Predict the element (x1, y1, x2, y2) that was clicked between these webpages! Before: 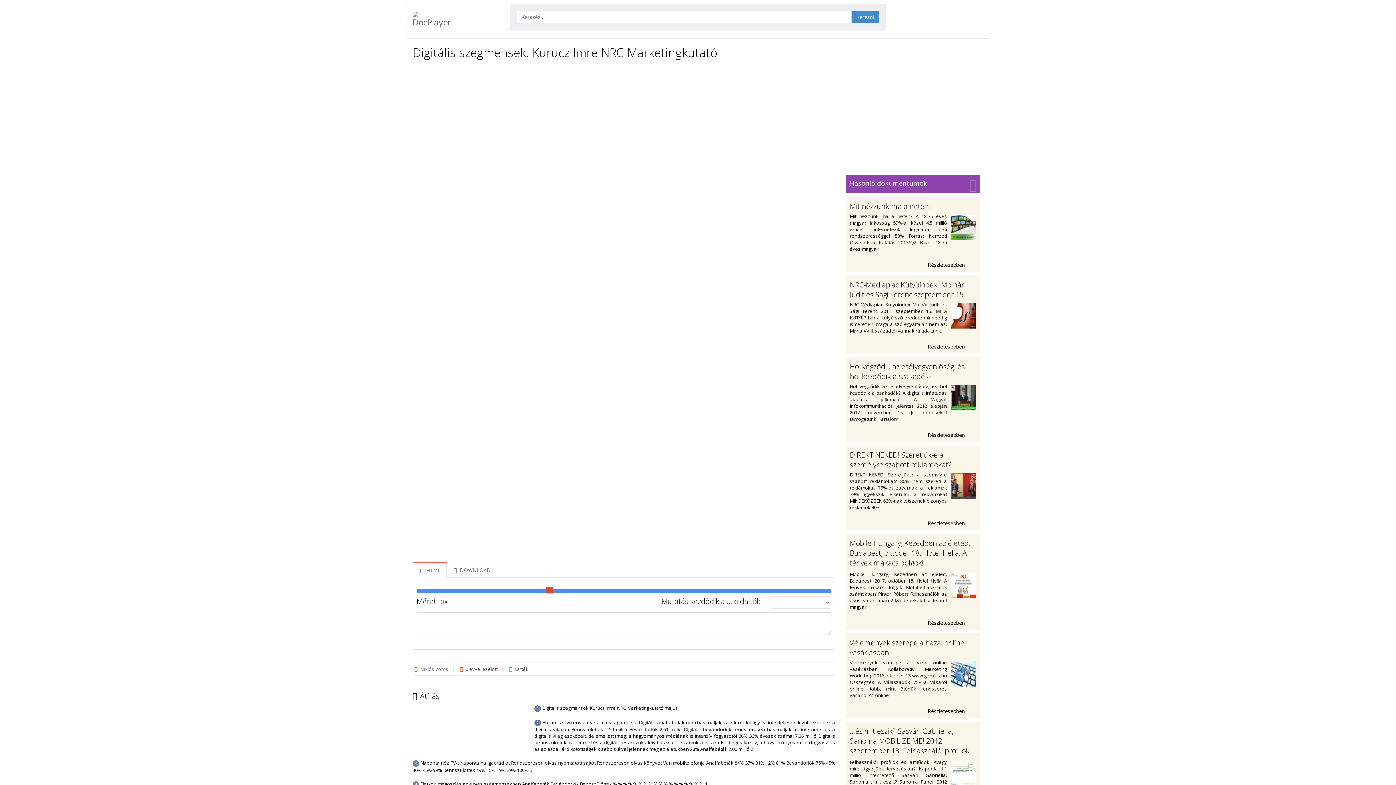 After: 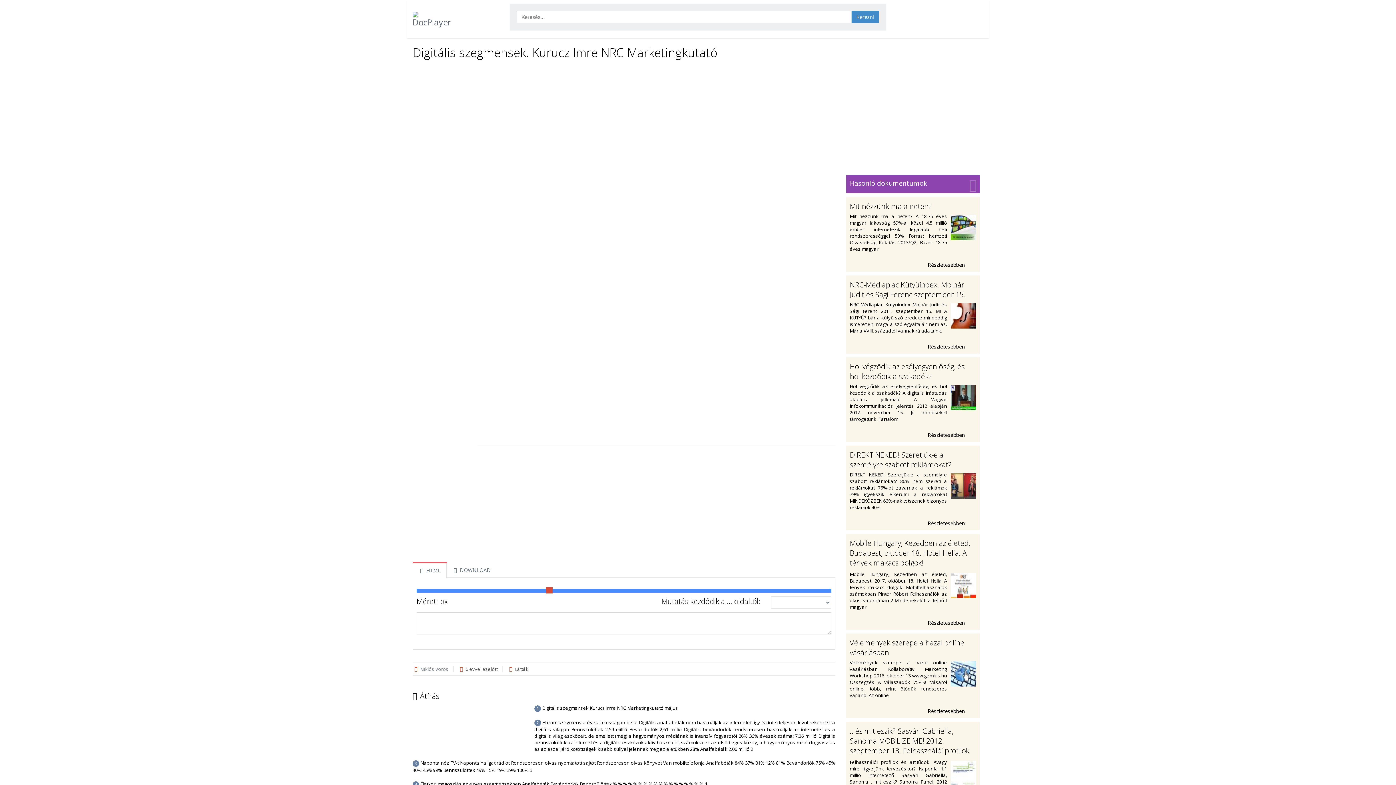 Action: bbox: (546, 587, 552, 593)